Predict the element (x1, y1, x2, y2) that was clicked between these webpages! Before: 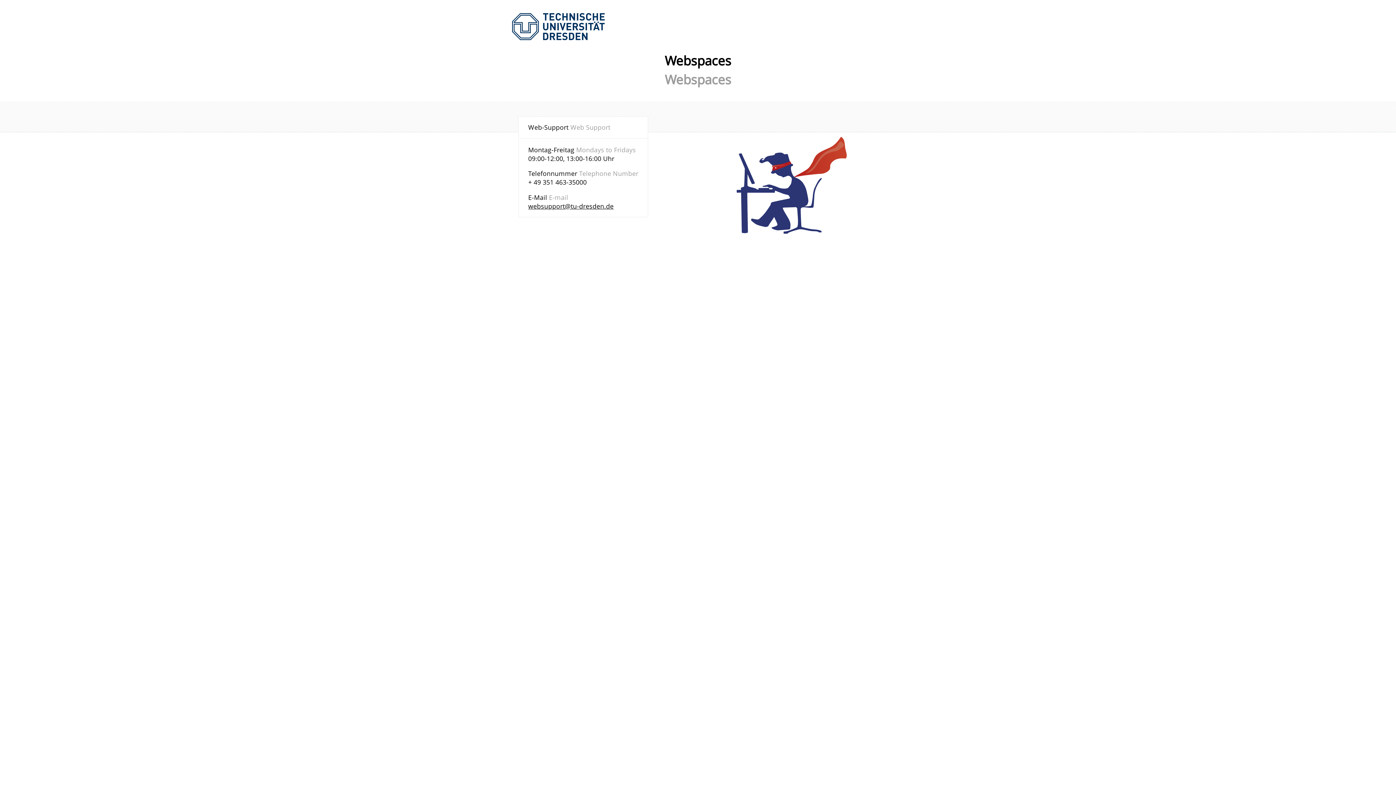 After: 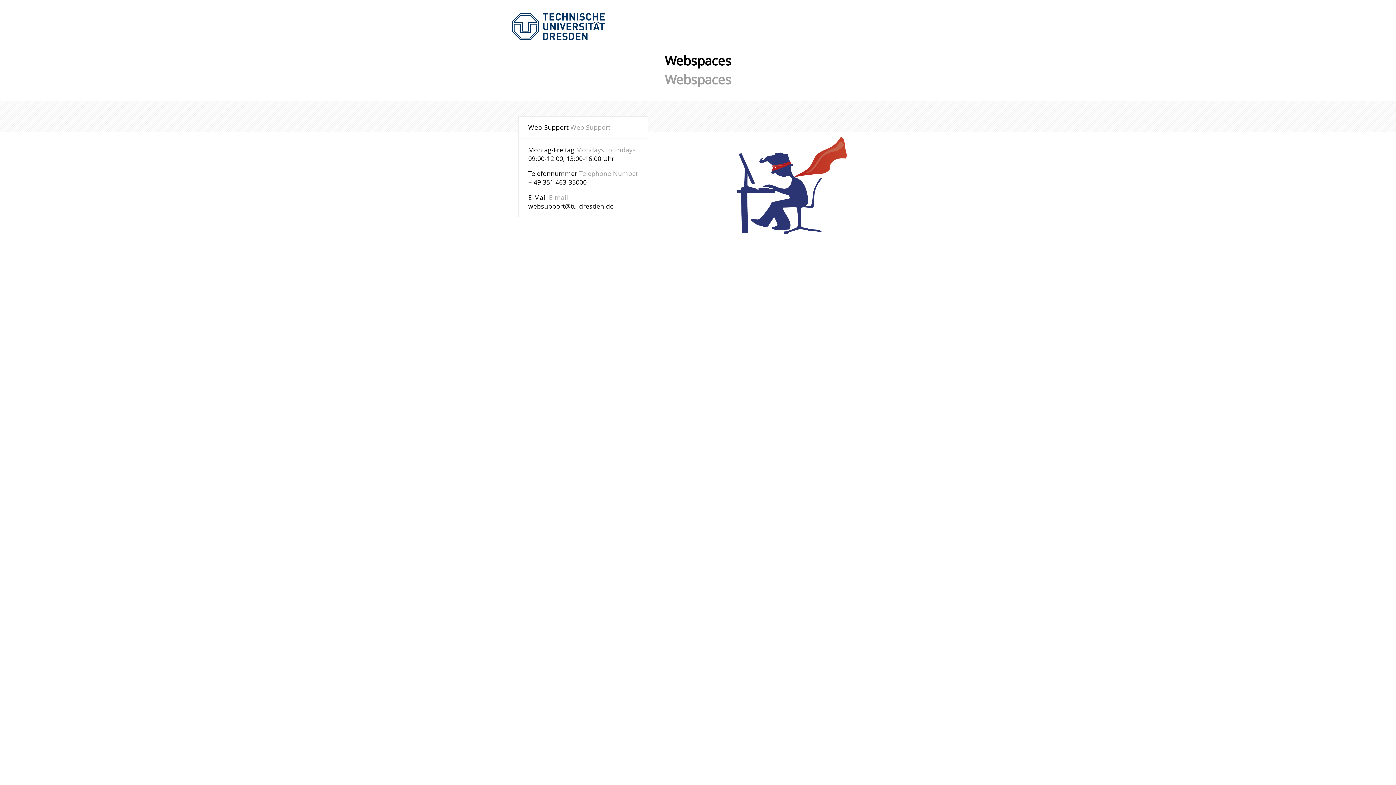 Action: label: websupport@tu-dresden.de bbox: (528, 201, 613, 210)